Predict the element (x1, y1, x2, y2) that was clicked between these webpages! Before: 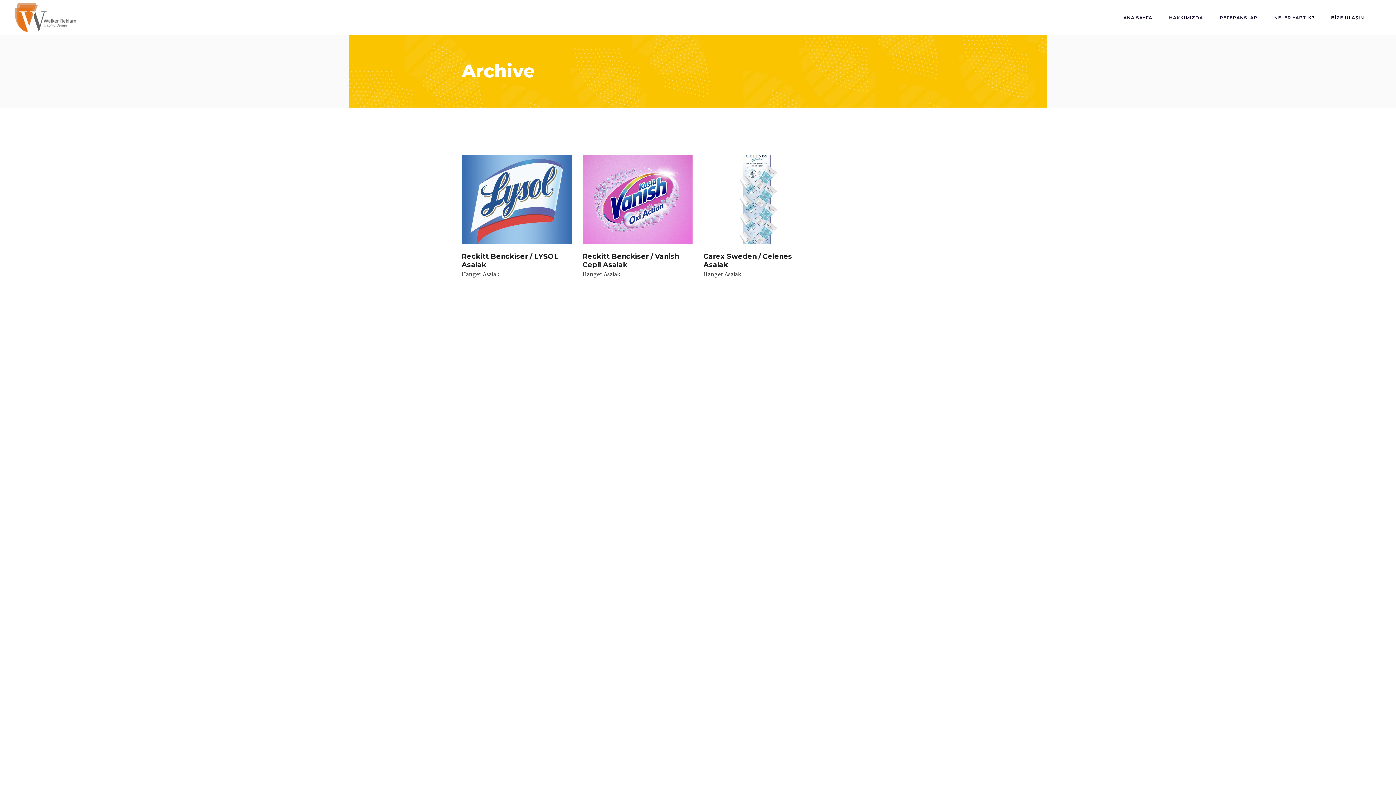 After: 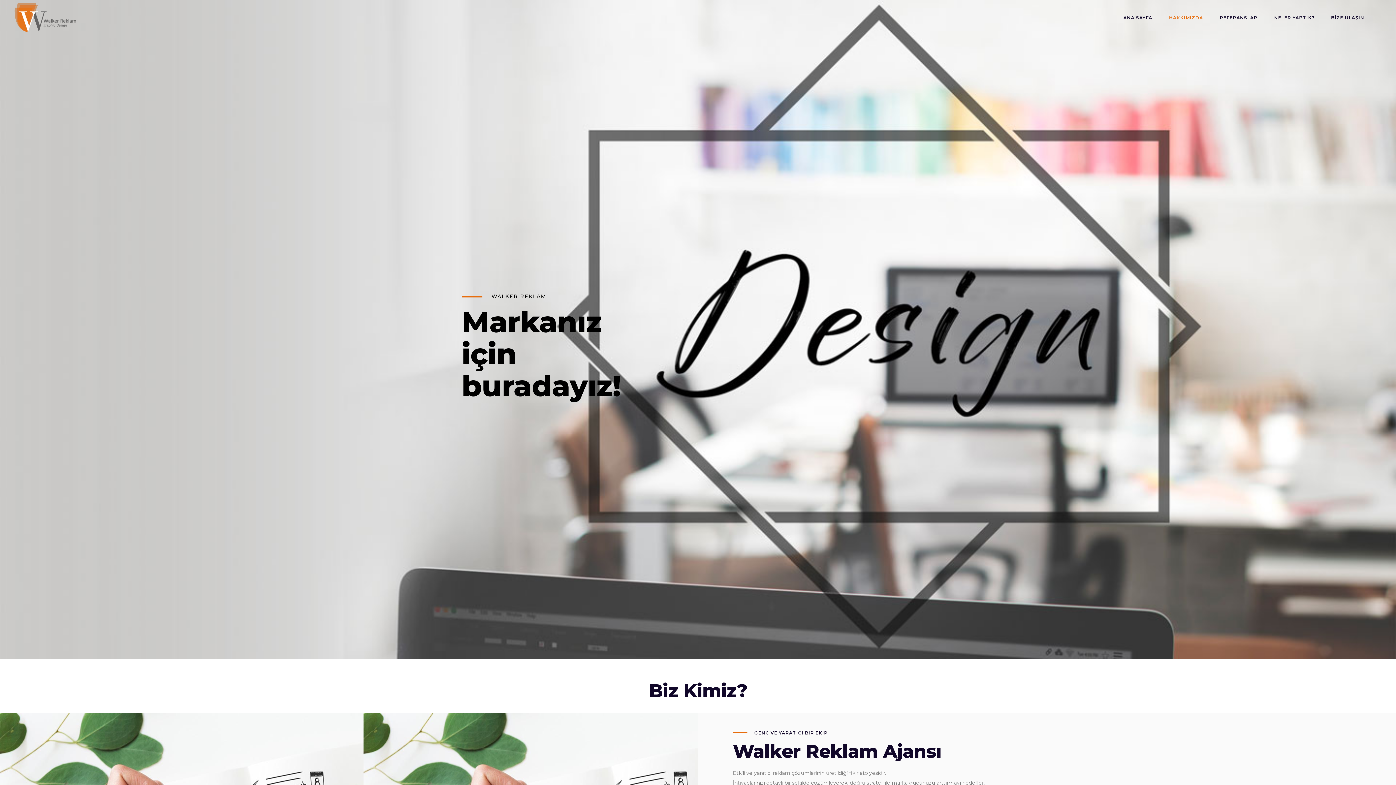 Action: label: HAKKIMIZDA bbox: (1161, 13, 1211, 21)